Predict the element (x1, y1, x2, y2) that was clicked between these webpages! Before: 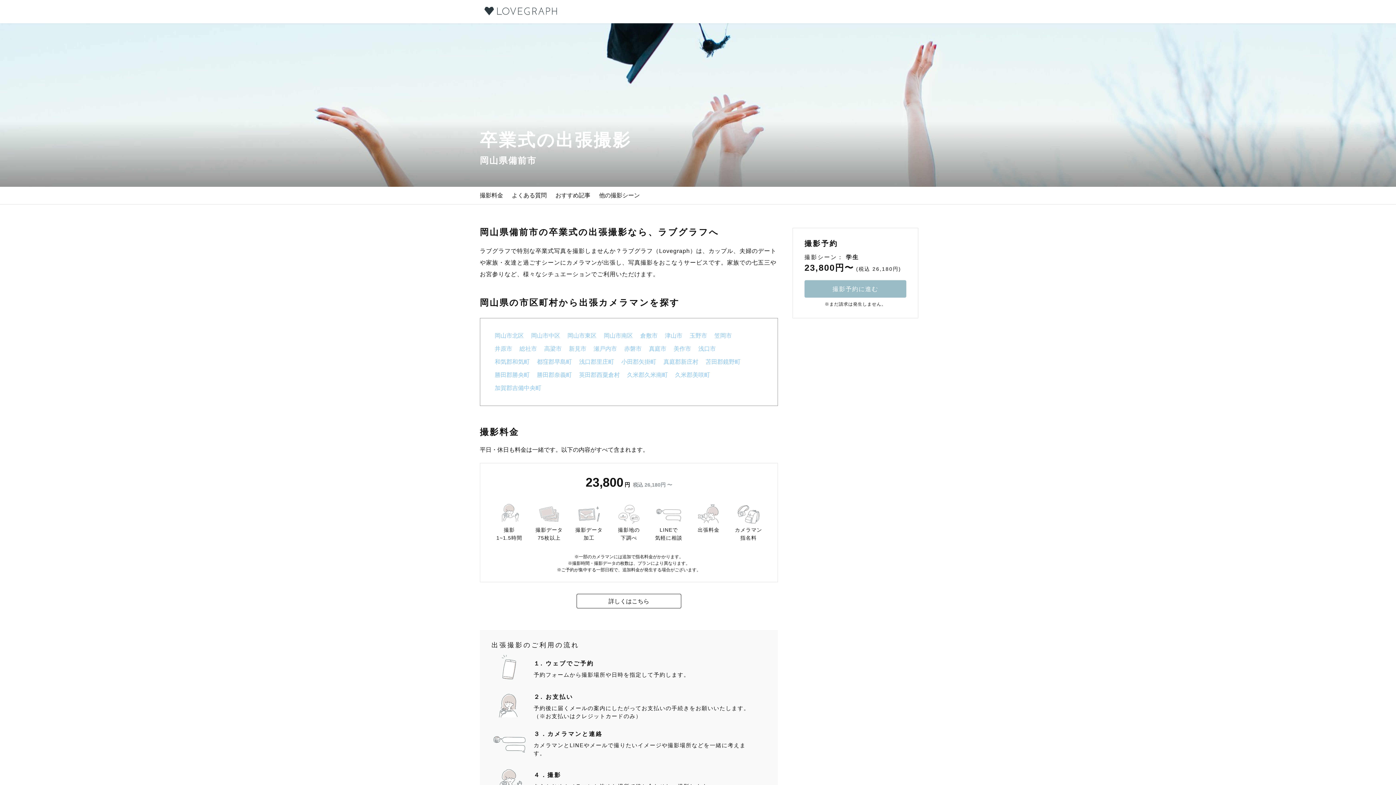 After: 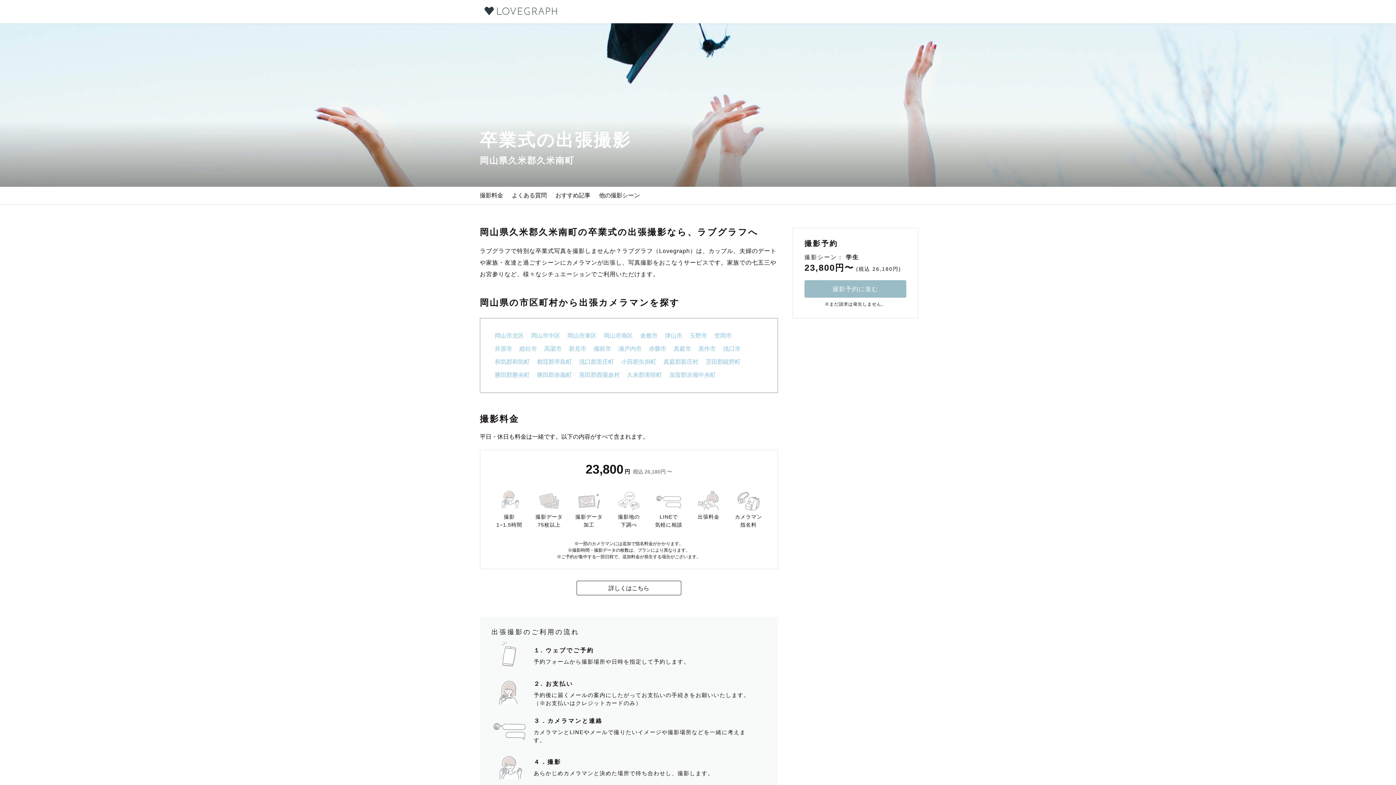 Action: label: 久米郡久米南町 bbox: (627, 372, 668, 378)